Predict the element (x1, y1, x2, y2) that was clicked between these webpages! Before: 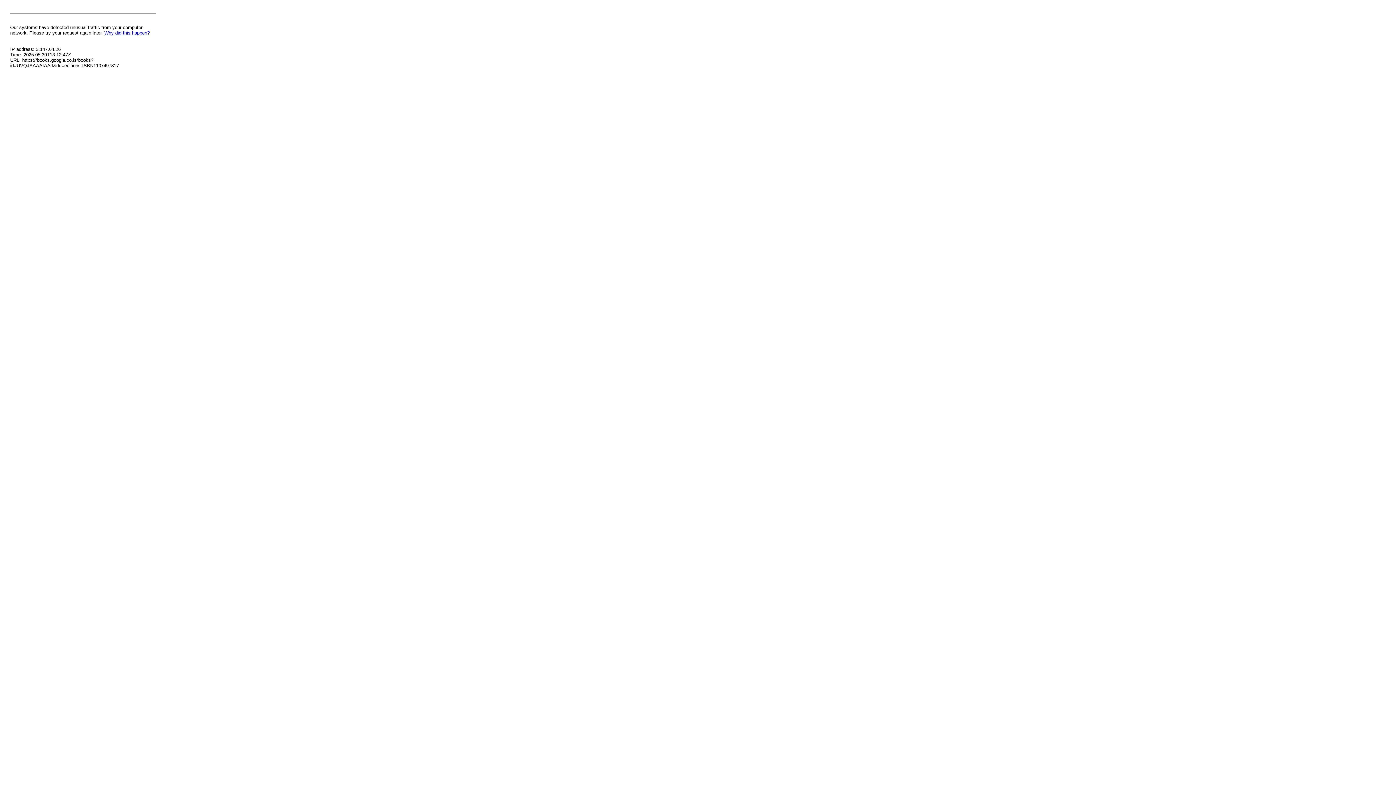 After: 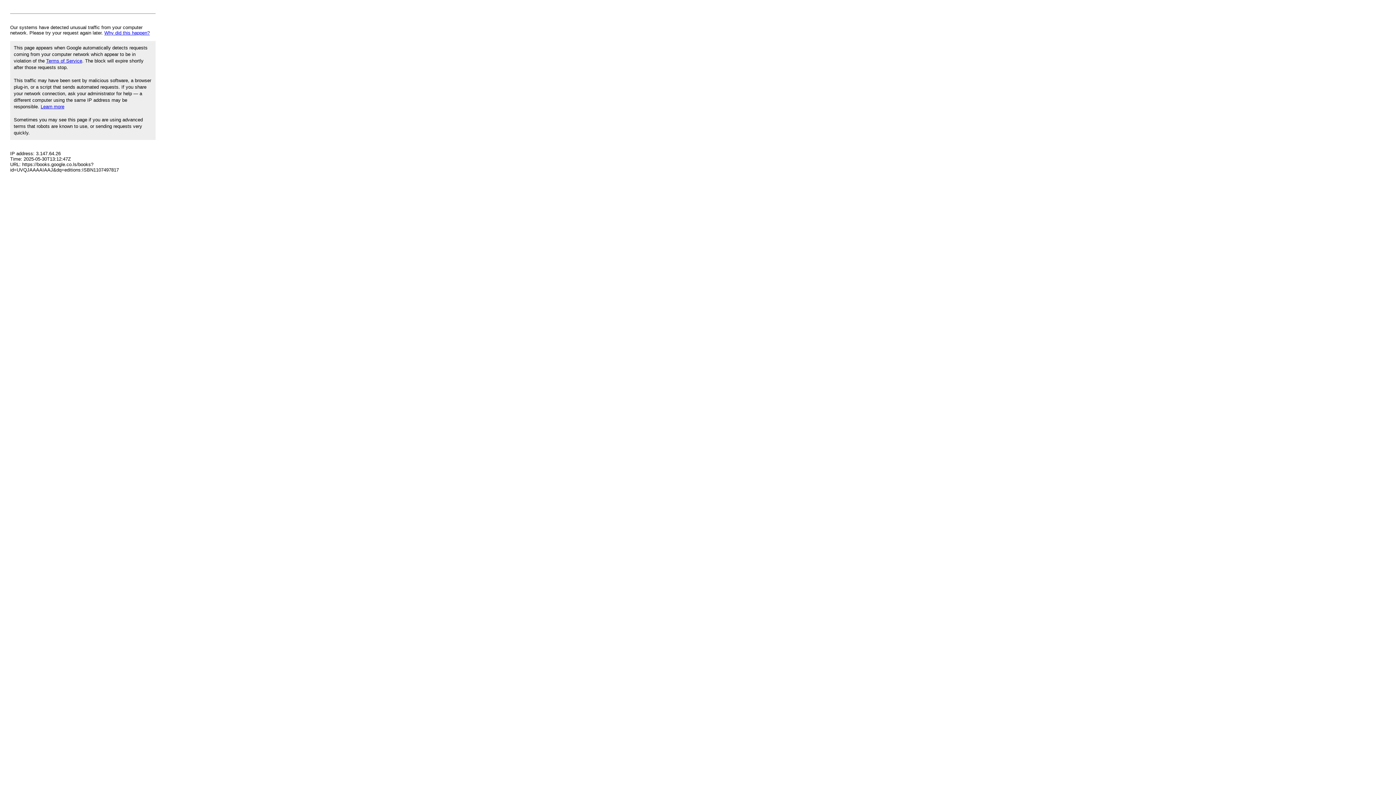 Action: bbox: (104, 30, 149, 35) label: Why did this happen?